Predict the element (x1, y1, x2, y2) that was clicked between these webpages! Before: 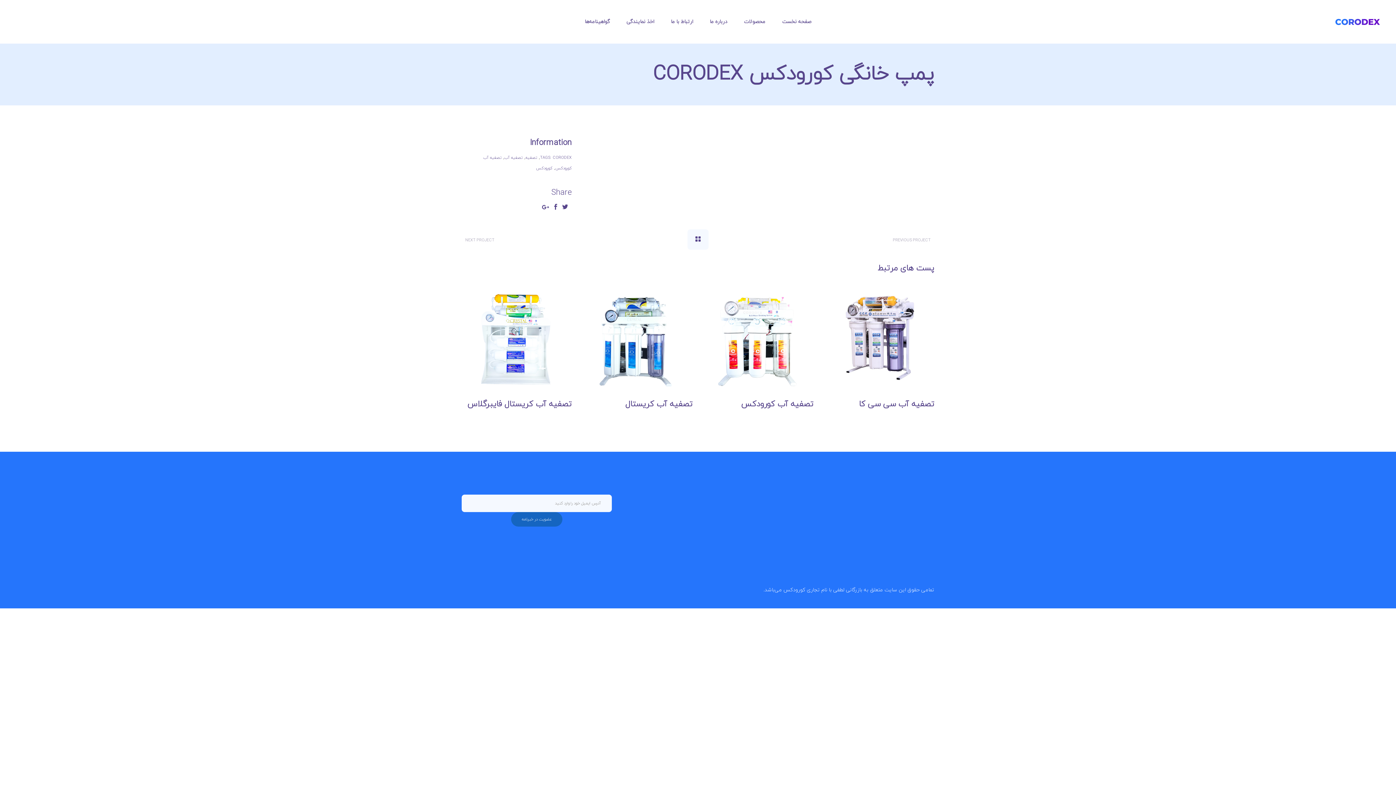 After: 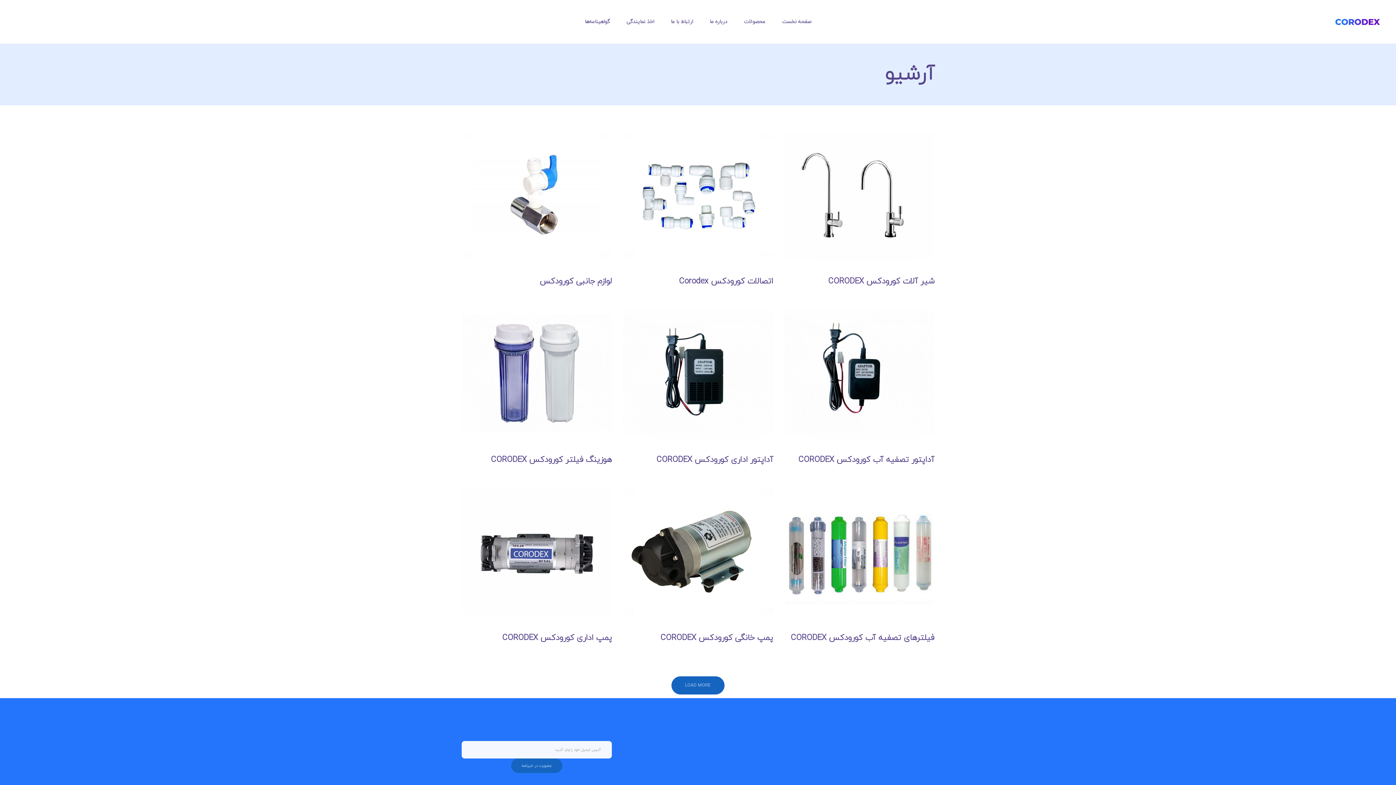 Action: bbox: (524, 154, 537, 160) label: تصفیه